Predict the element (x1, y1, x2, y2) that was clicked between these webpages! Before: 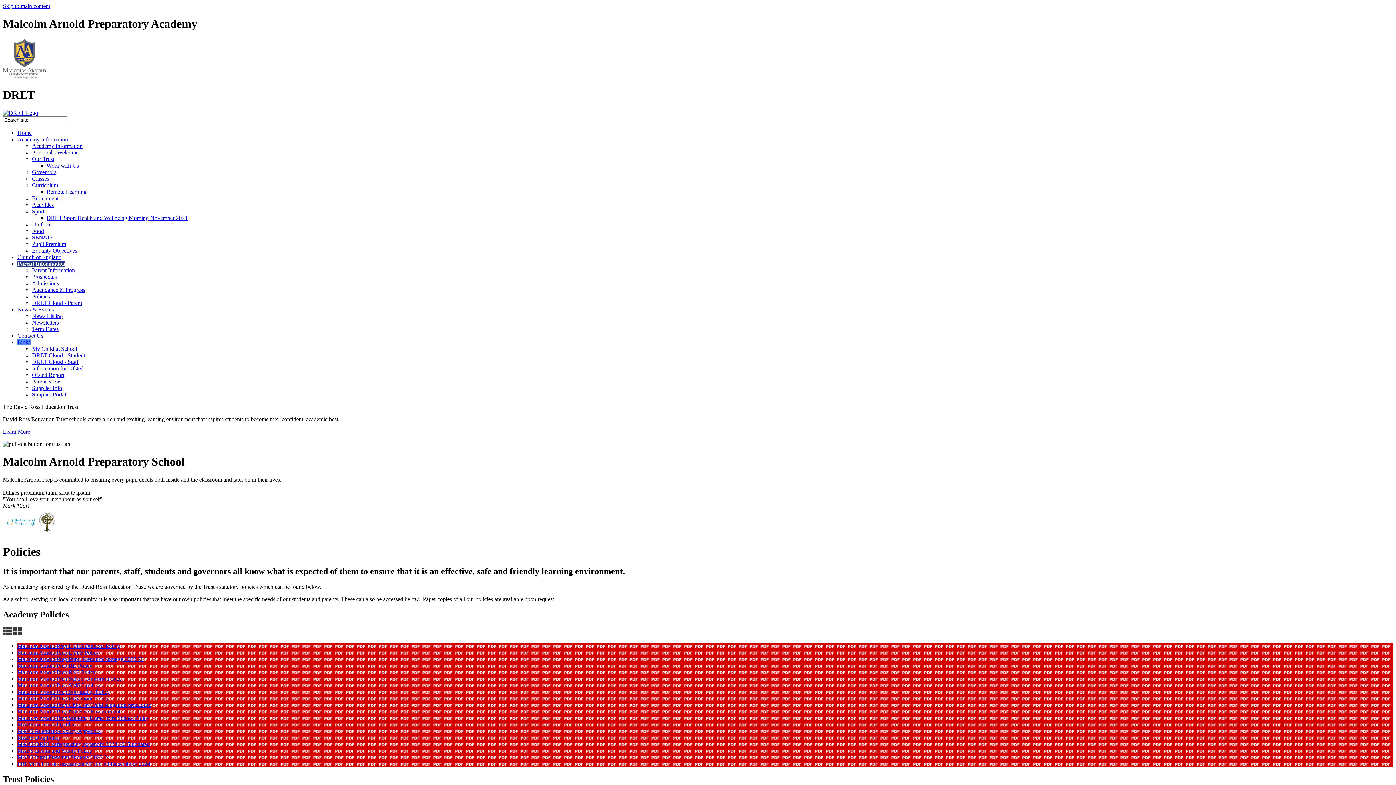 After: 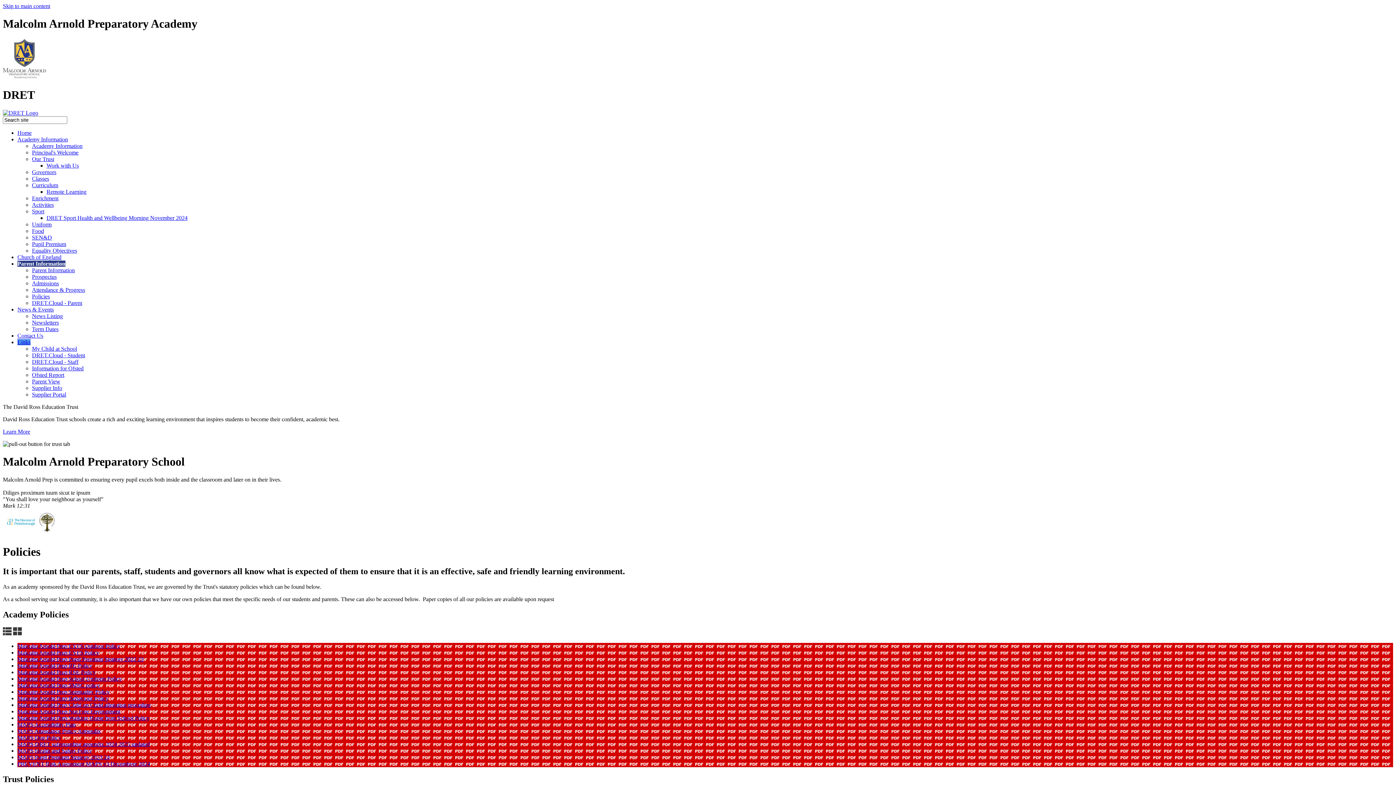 Action: bbox: (17, 747, 92, 754) label: MAPS Health and Safety Policy